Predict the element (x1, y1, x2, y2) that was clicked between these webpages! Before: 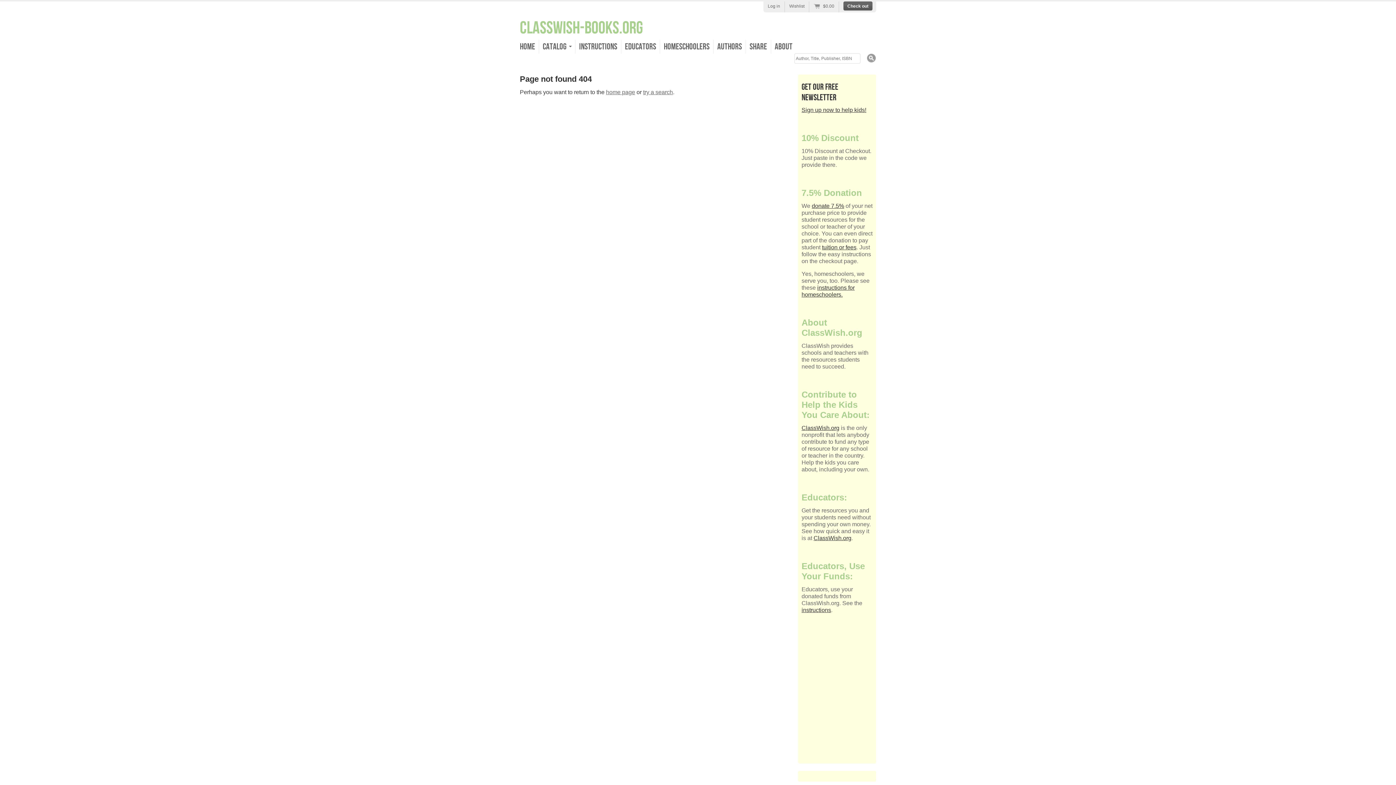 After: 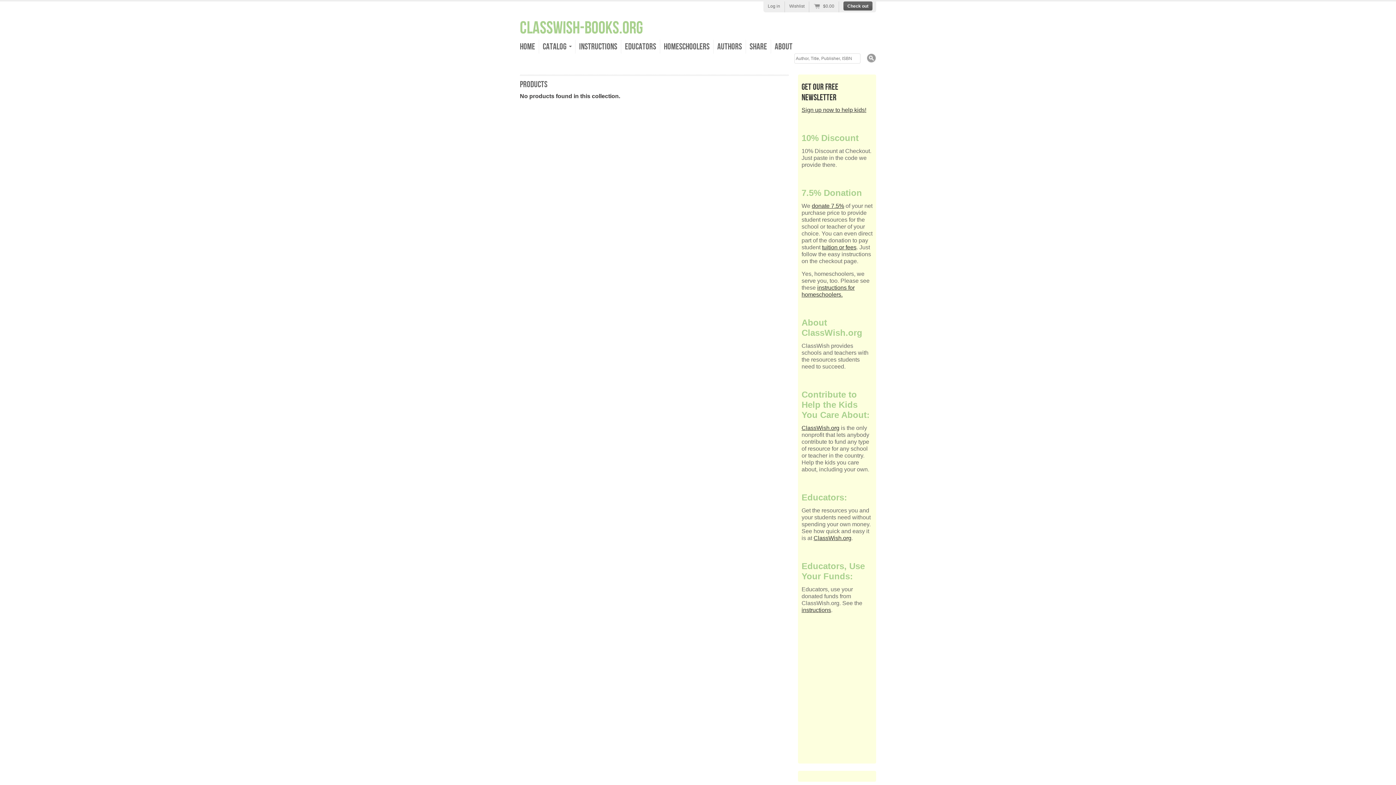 Action: label: Catalog bbox: (539, 40, 575, 53)